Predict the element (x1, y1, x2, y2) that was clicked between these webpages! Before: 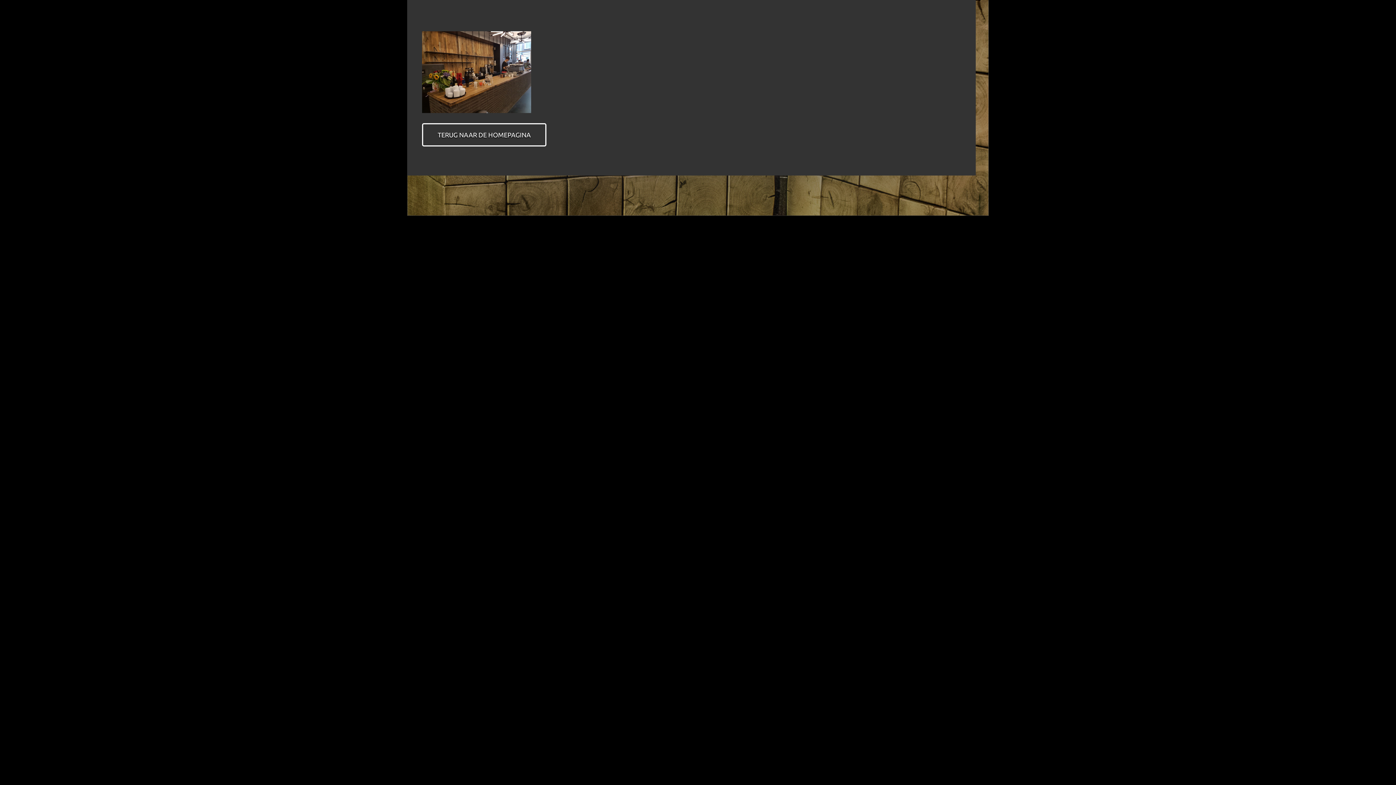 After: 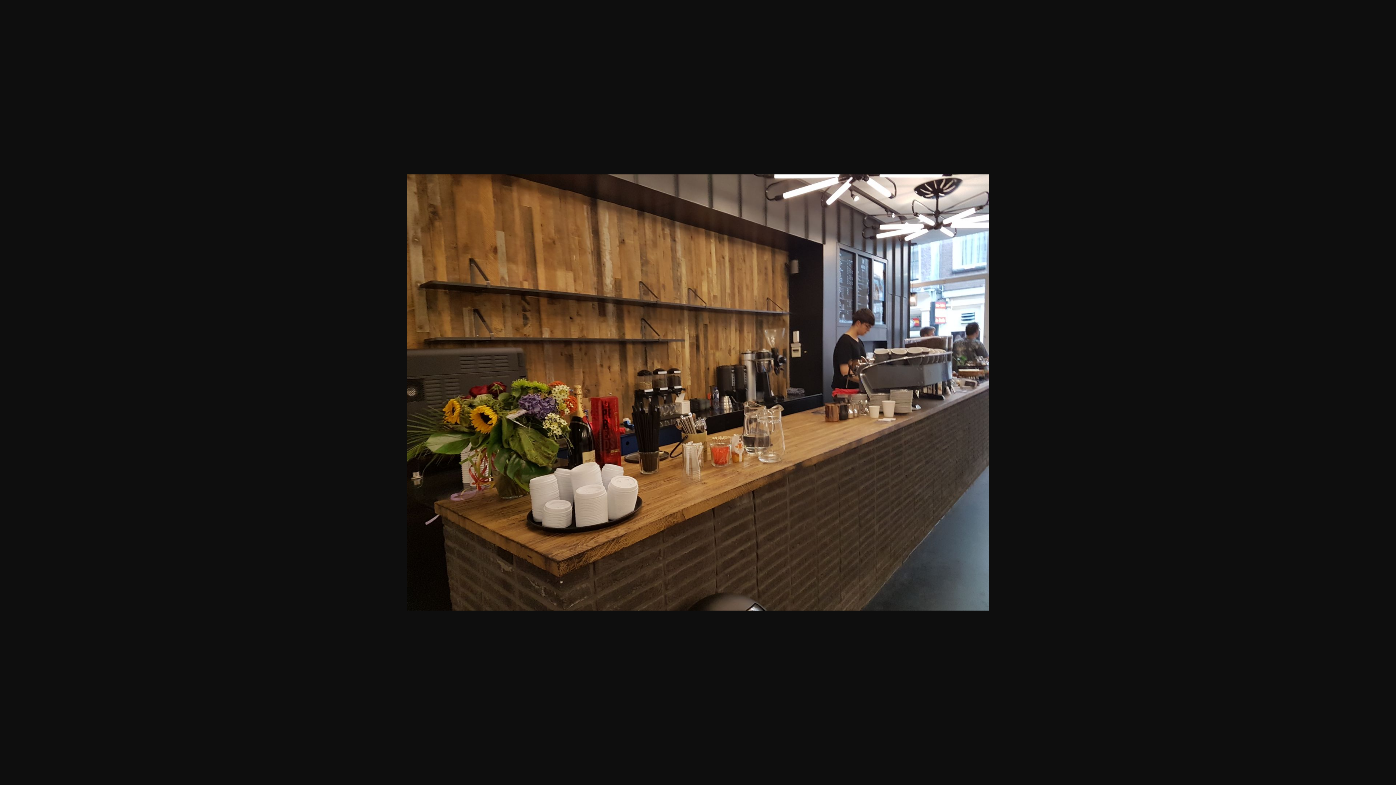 Action: bbox: (422, 107, 531, 114)